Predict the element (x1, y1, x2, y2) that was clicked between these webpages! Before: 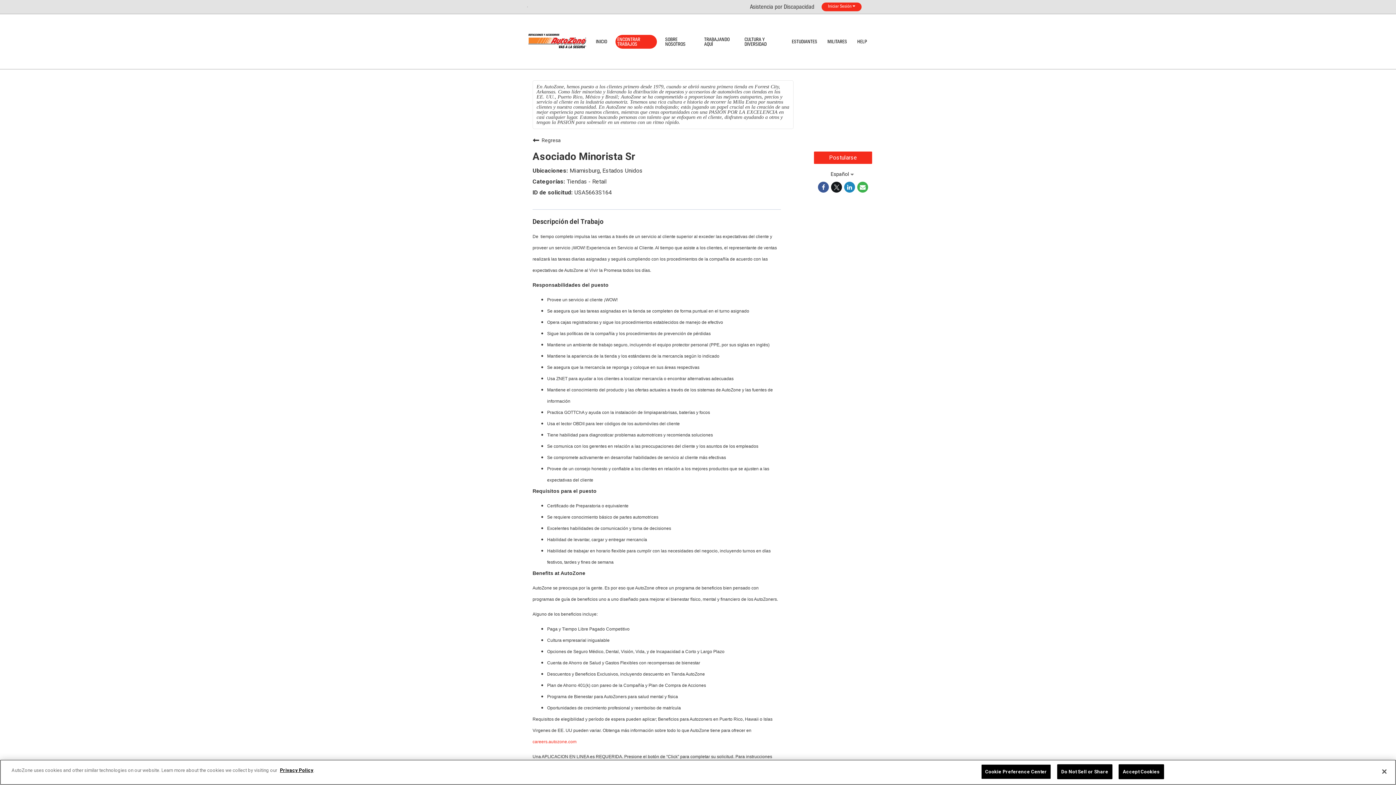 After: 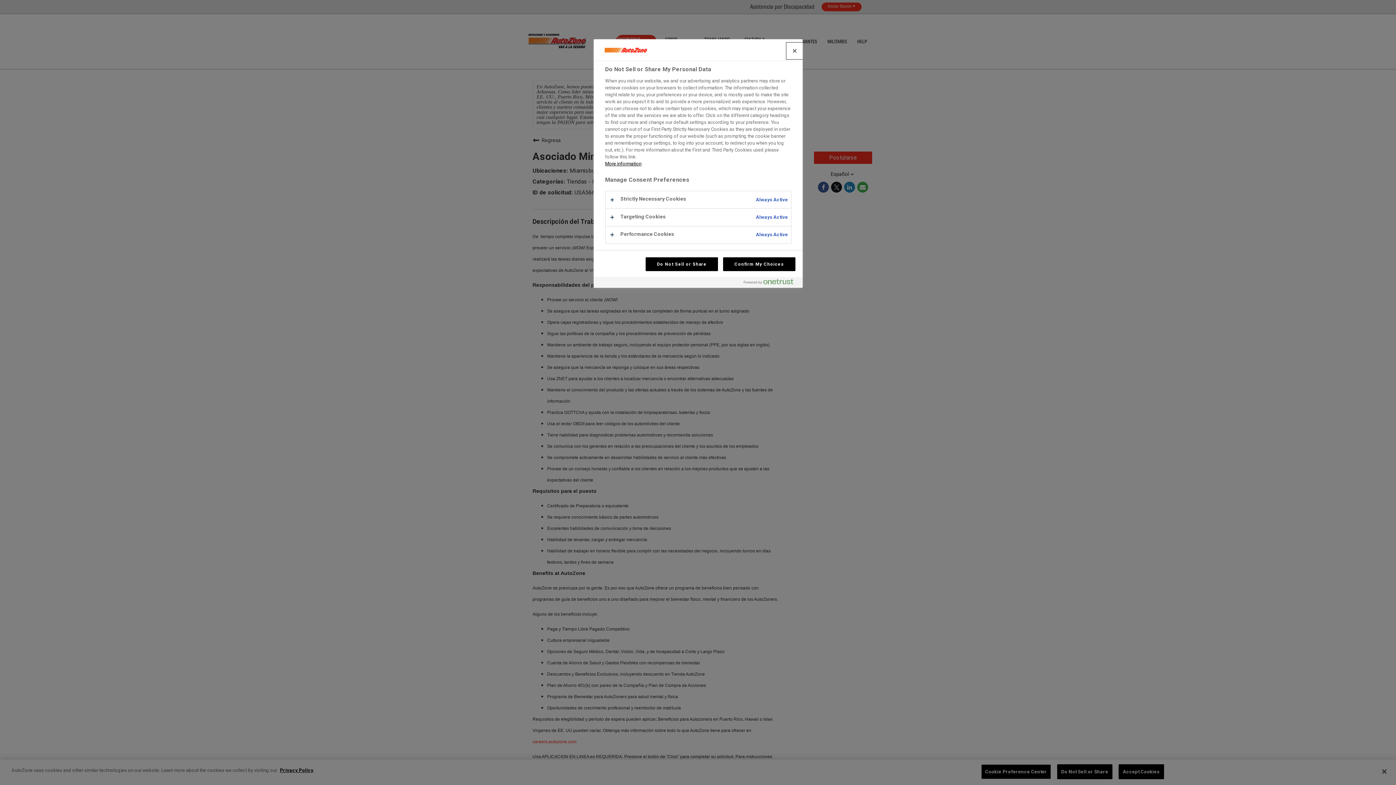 Action: bbox: (981, 764, 1051, 779) label: Cookie Preference Center